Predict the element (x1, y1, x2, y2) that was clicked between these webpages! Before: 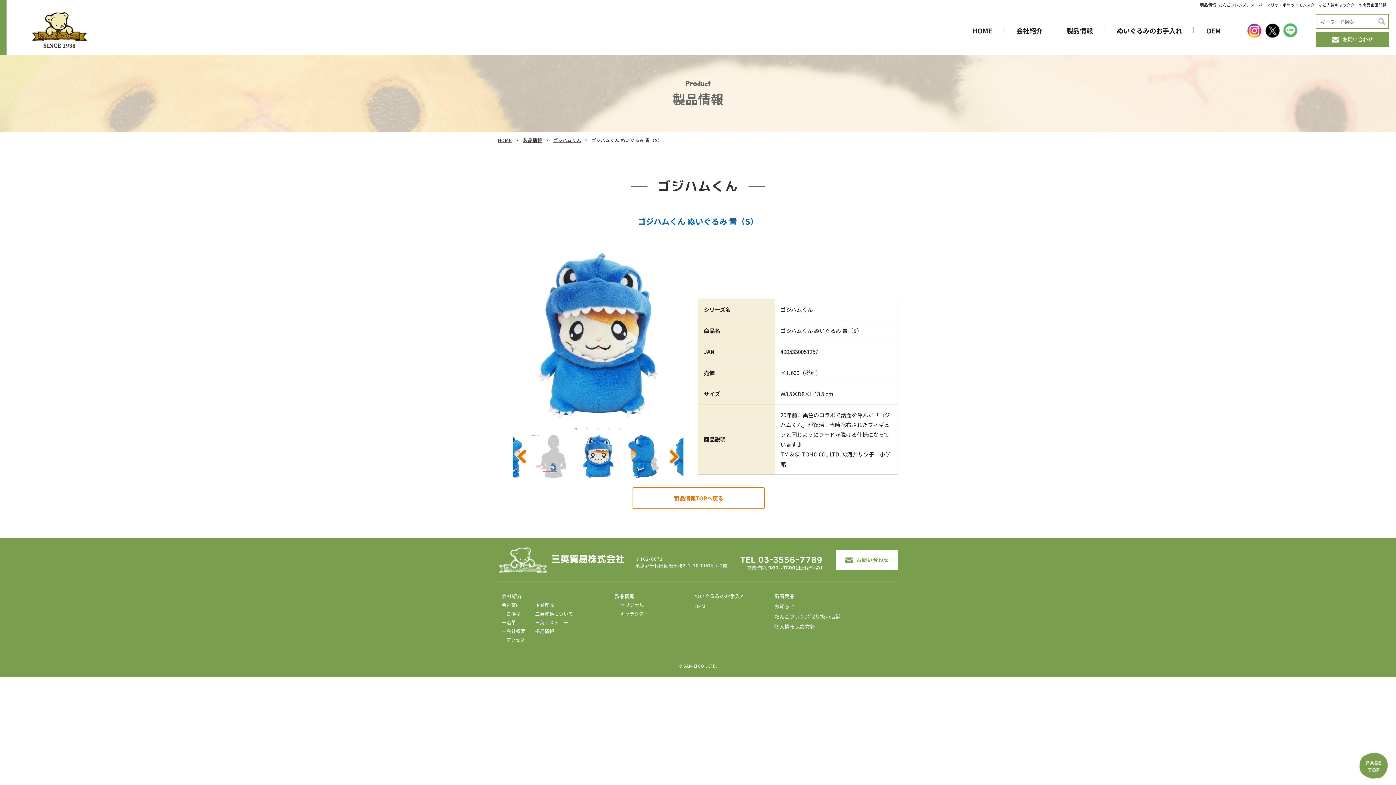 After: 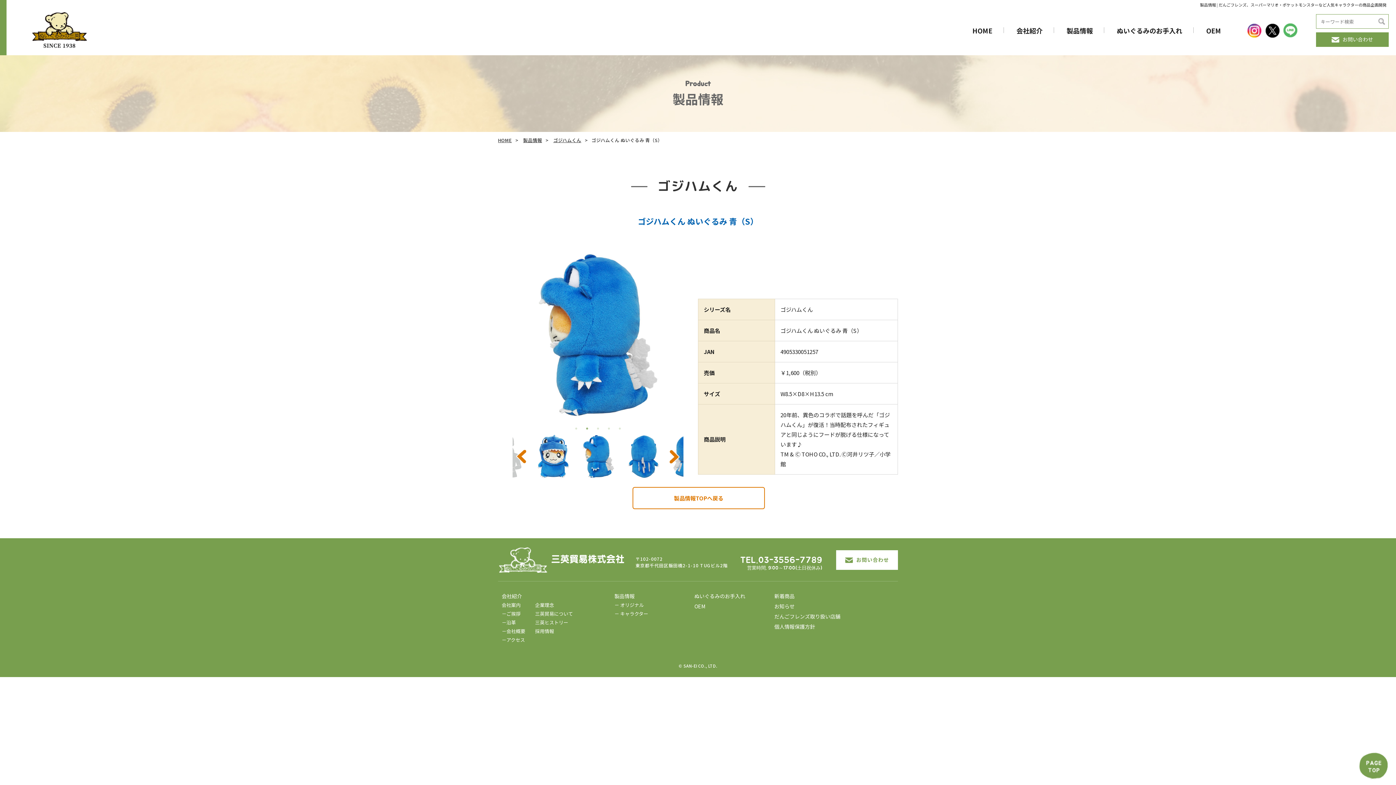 Action: label: 2 of 5 bbox: (583, 425, 590, 432)